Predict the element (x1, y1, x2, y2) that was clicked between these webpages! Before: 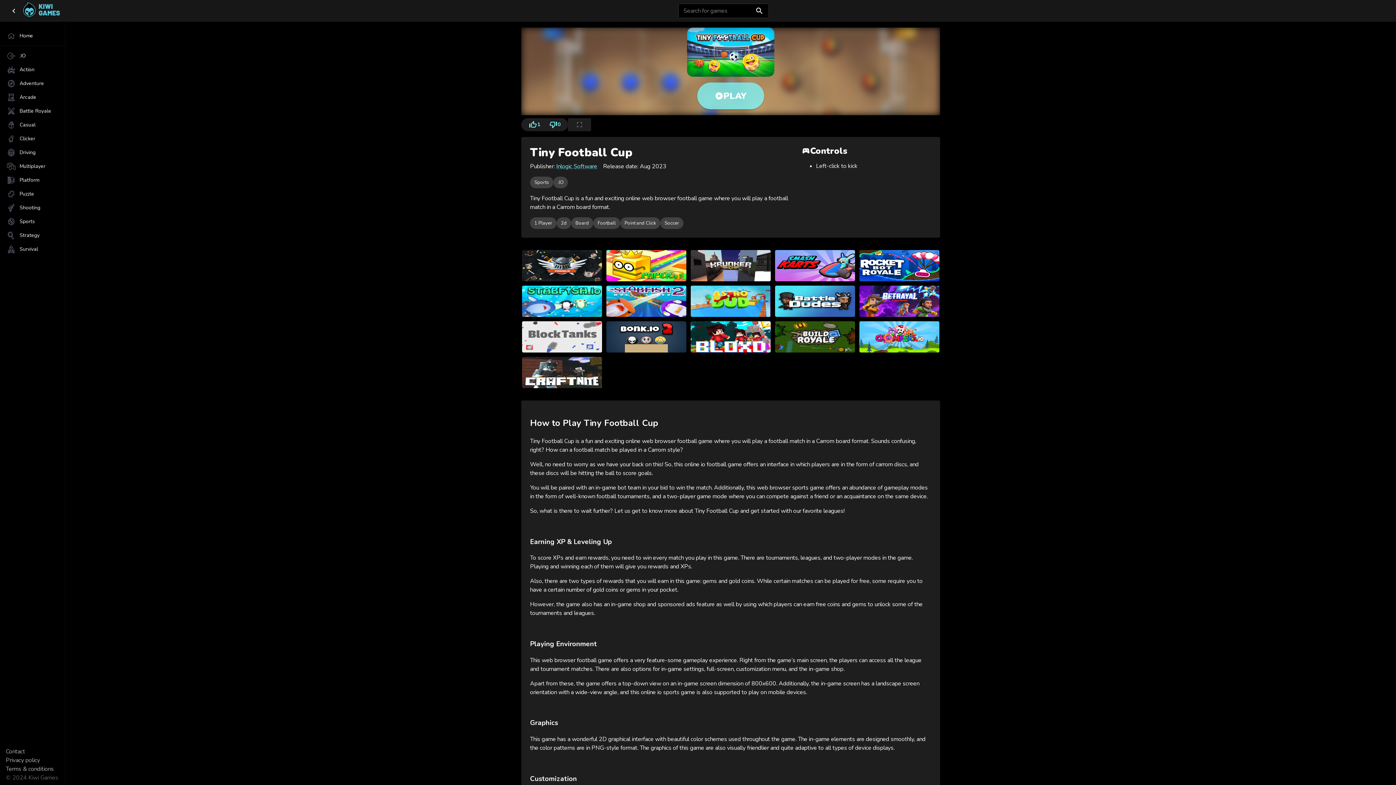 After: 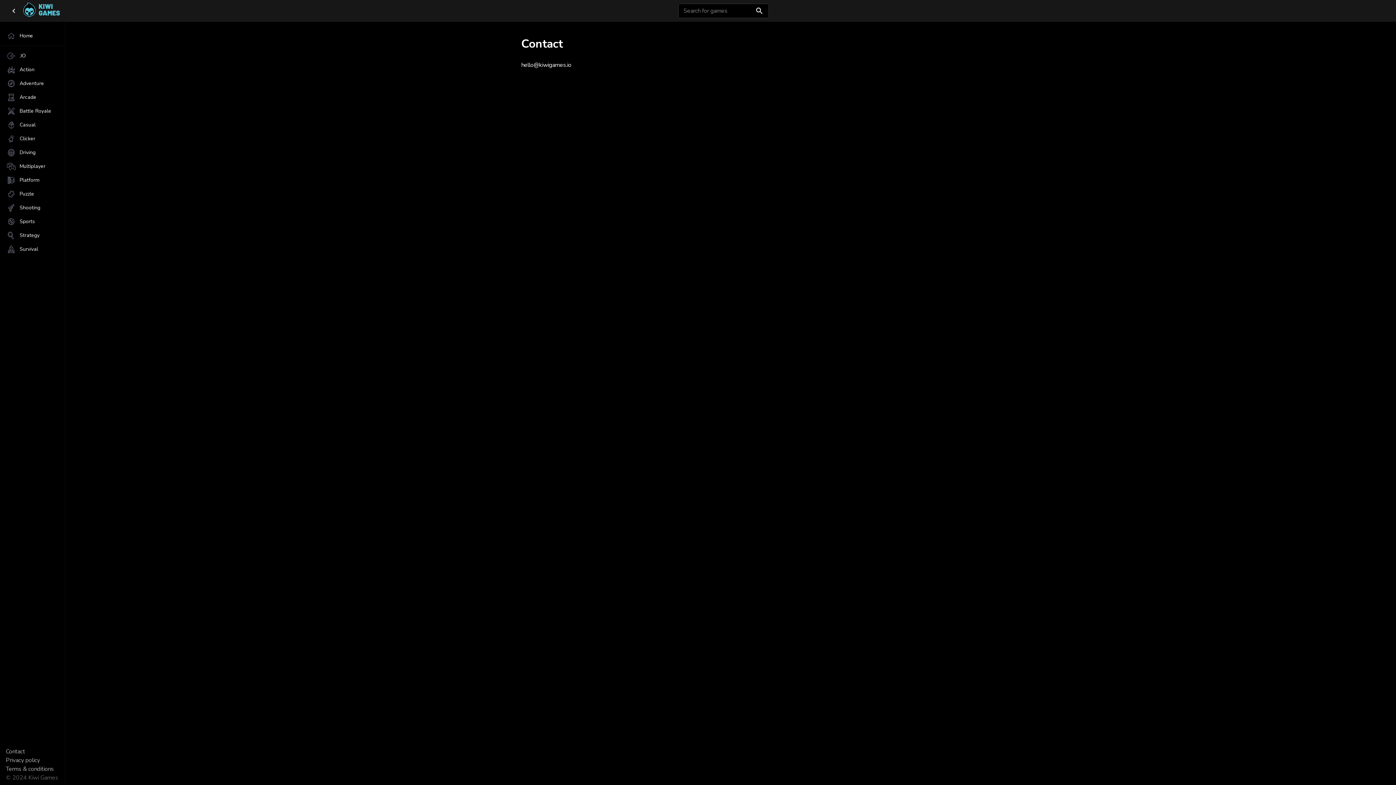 Action: label: Contact bbox: (5, 747, 59, 756)